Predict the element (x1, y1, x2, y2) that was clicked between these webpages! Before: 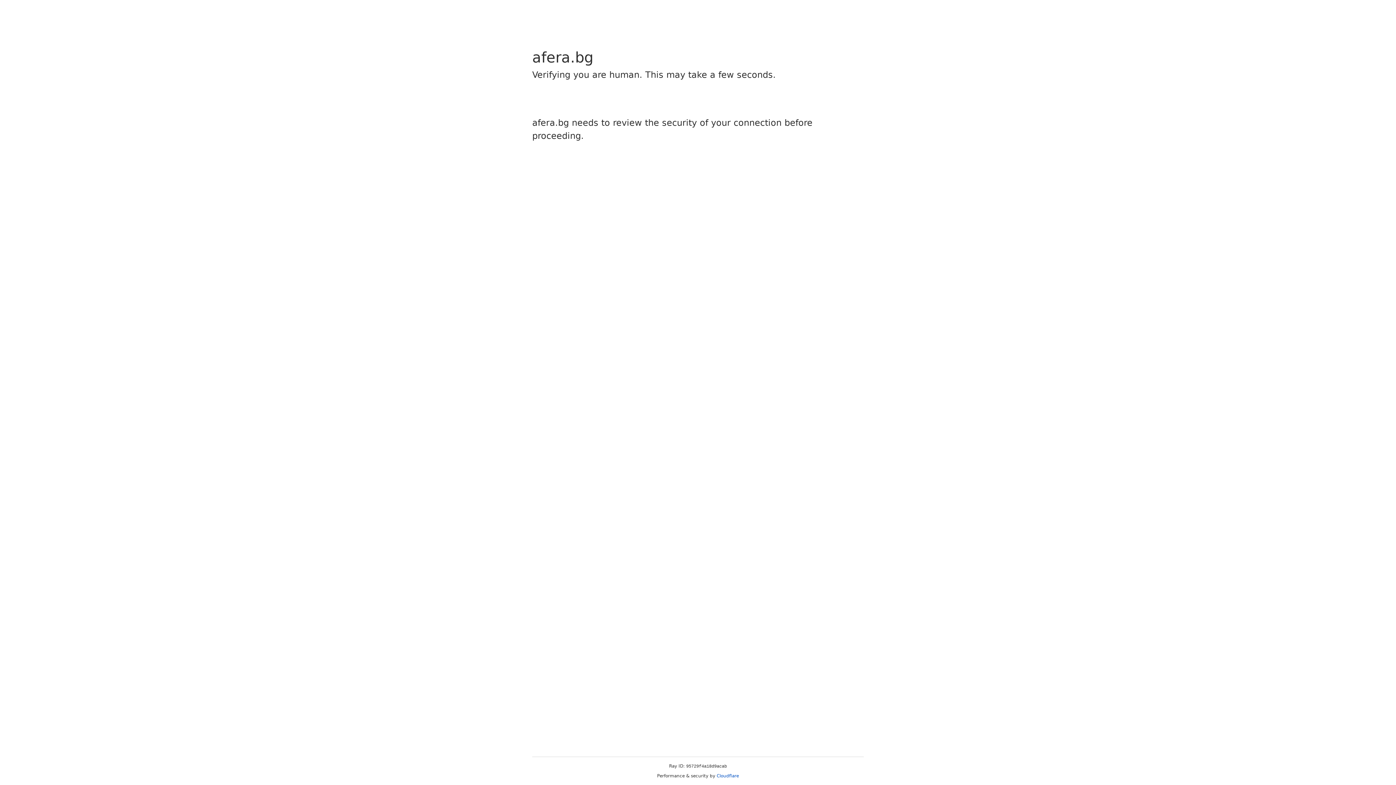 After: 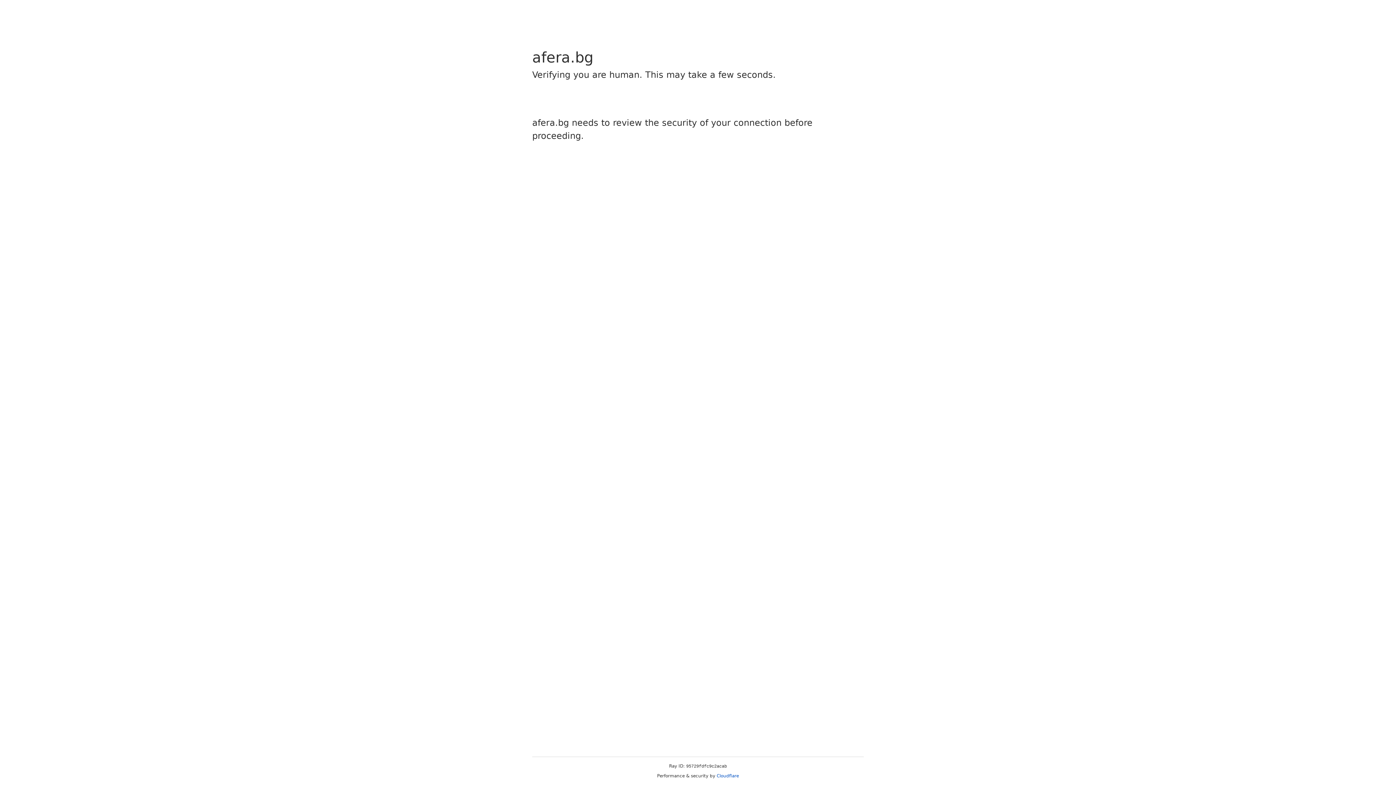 Action: bbox: (716, 773, 739, 778) label: Cloudflare